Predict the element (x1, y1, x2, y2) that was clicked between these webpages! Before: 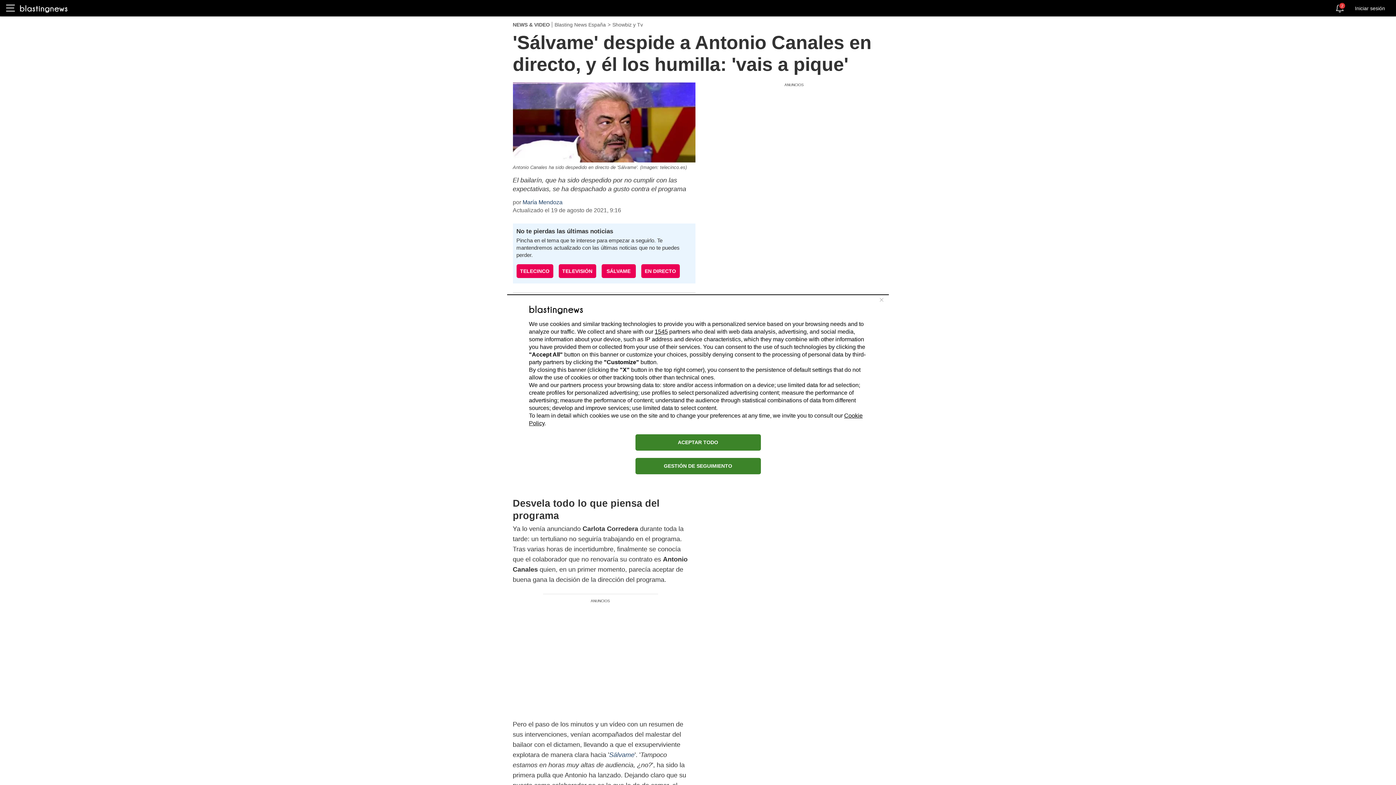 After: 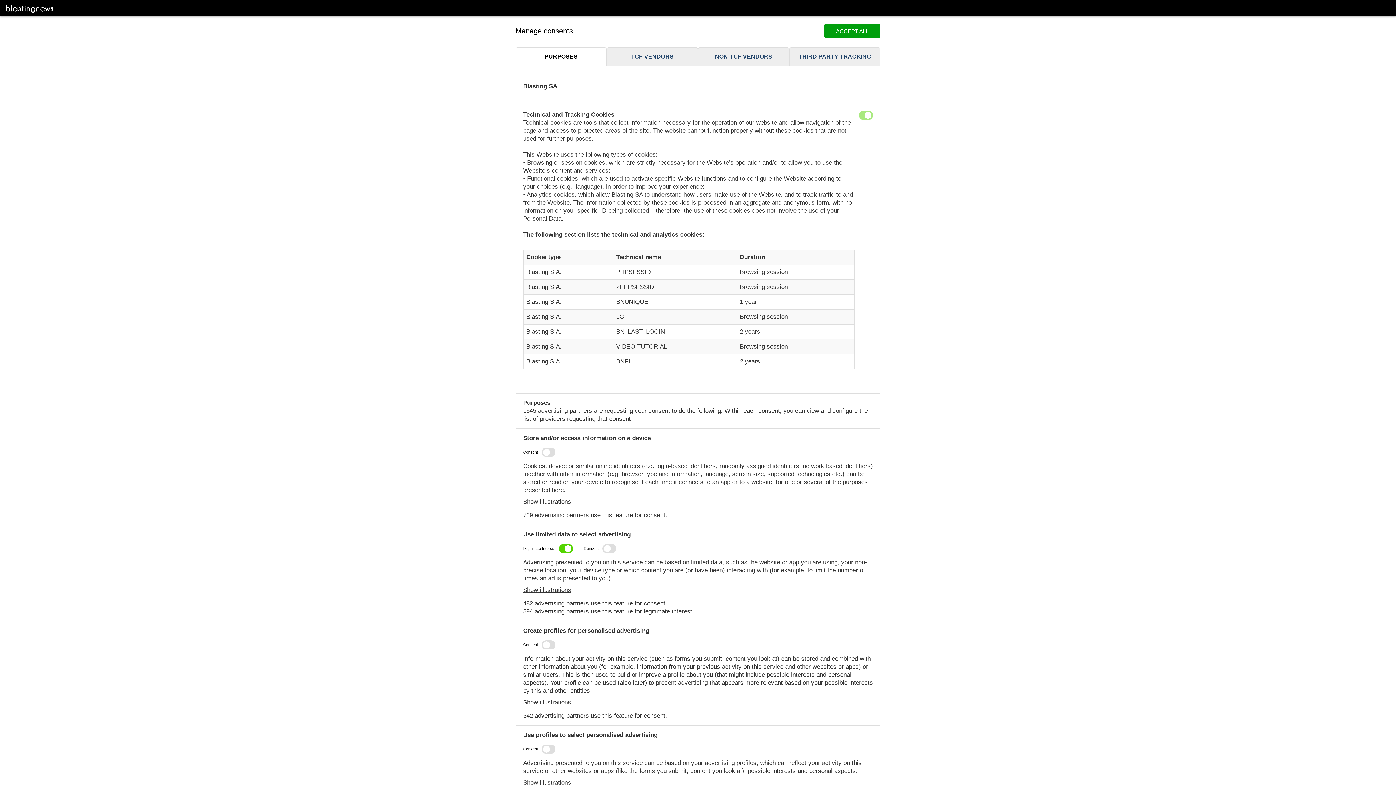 Action: bbox: (635, 458, 760, 474) label: GESTIÓN DE SEGUIMIENTO